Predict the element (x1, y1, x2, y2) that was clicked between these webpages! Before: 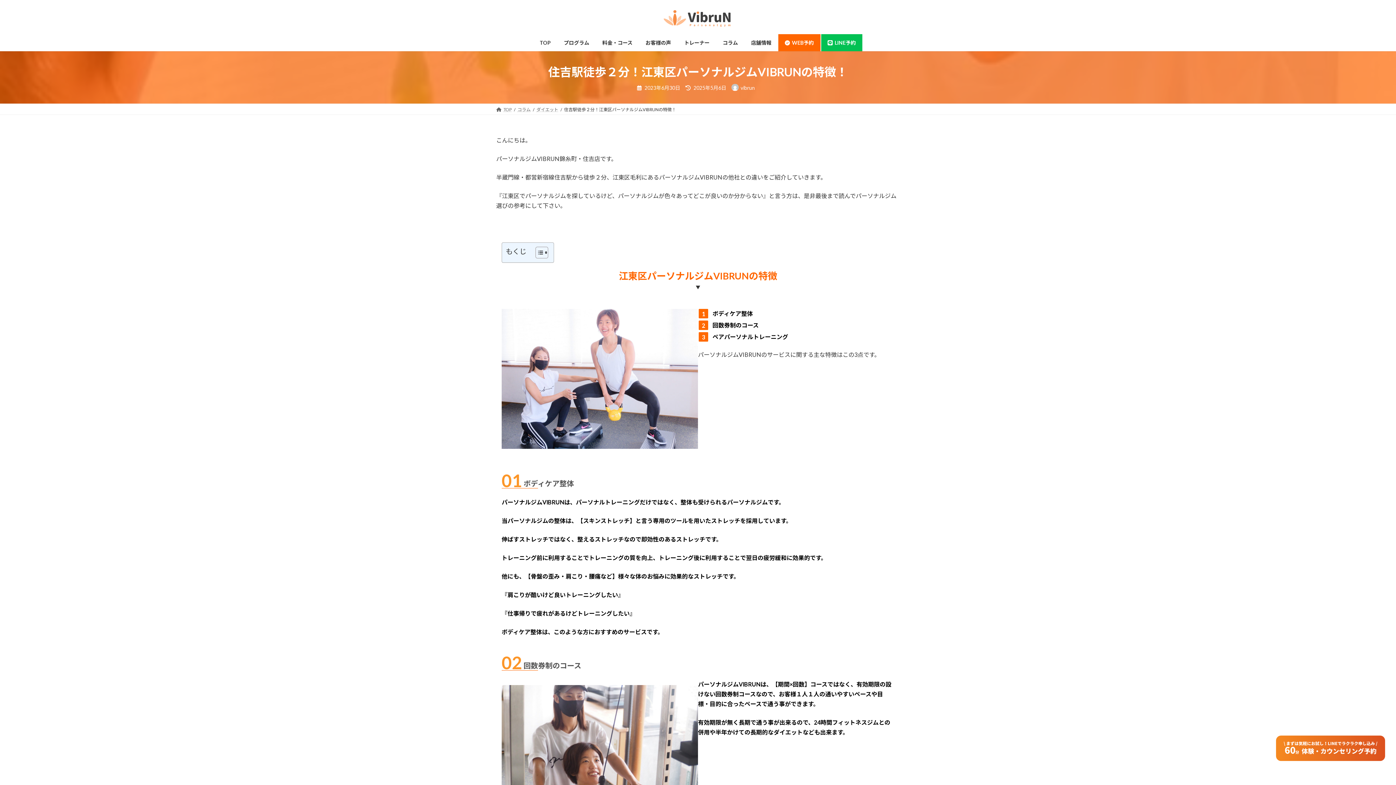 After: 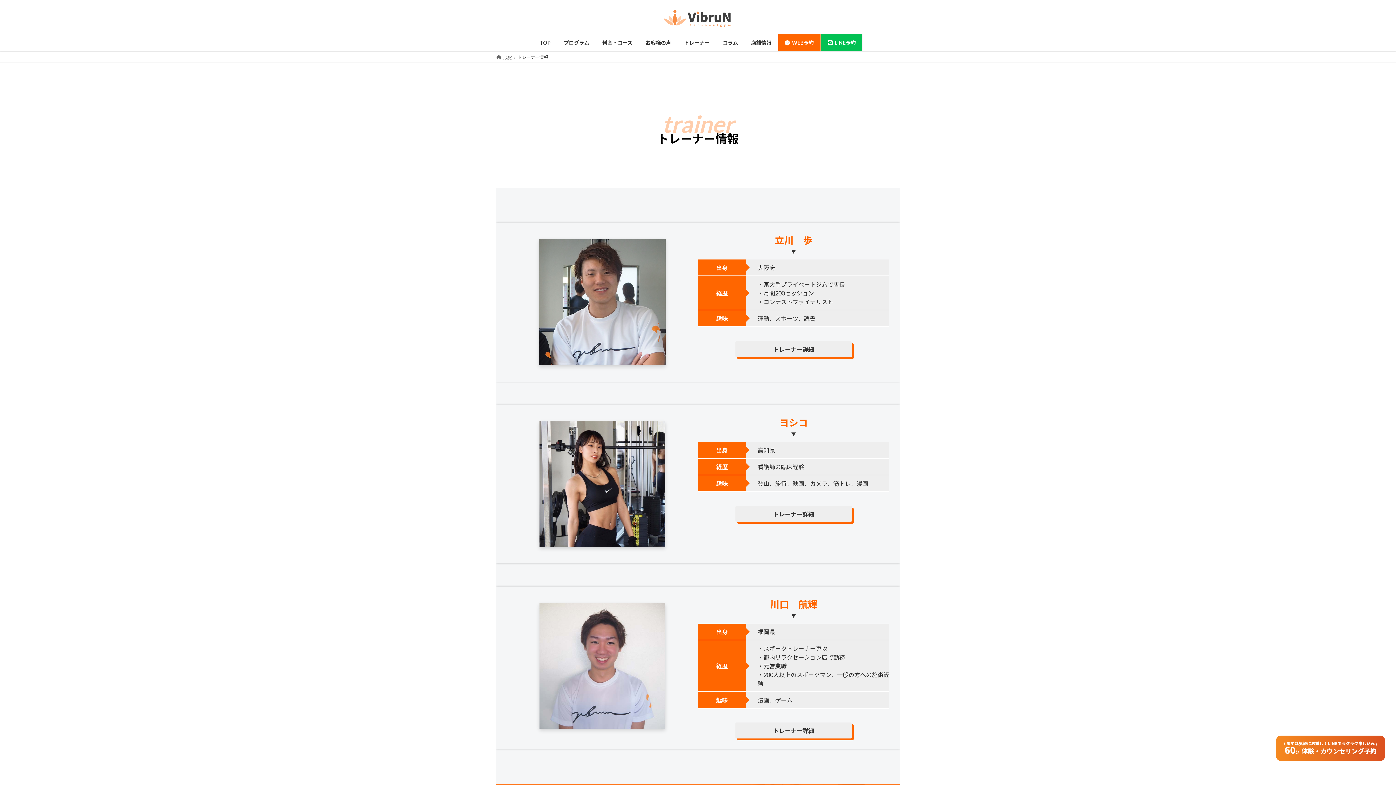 Action: label: トレーナー bbox: (677, 34, 716, 51)